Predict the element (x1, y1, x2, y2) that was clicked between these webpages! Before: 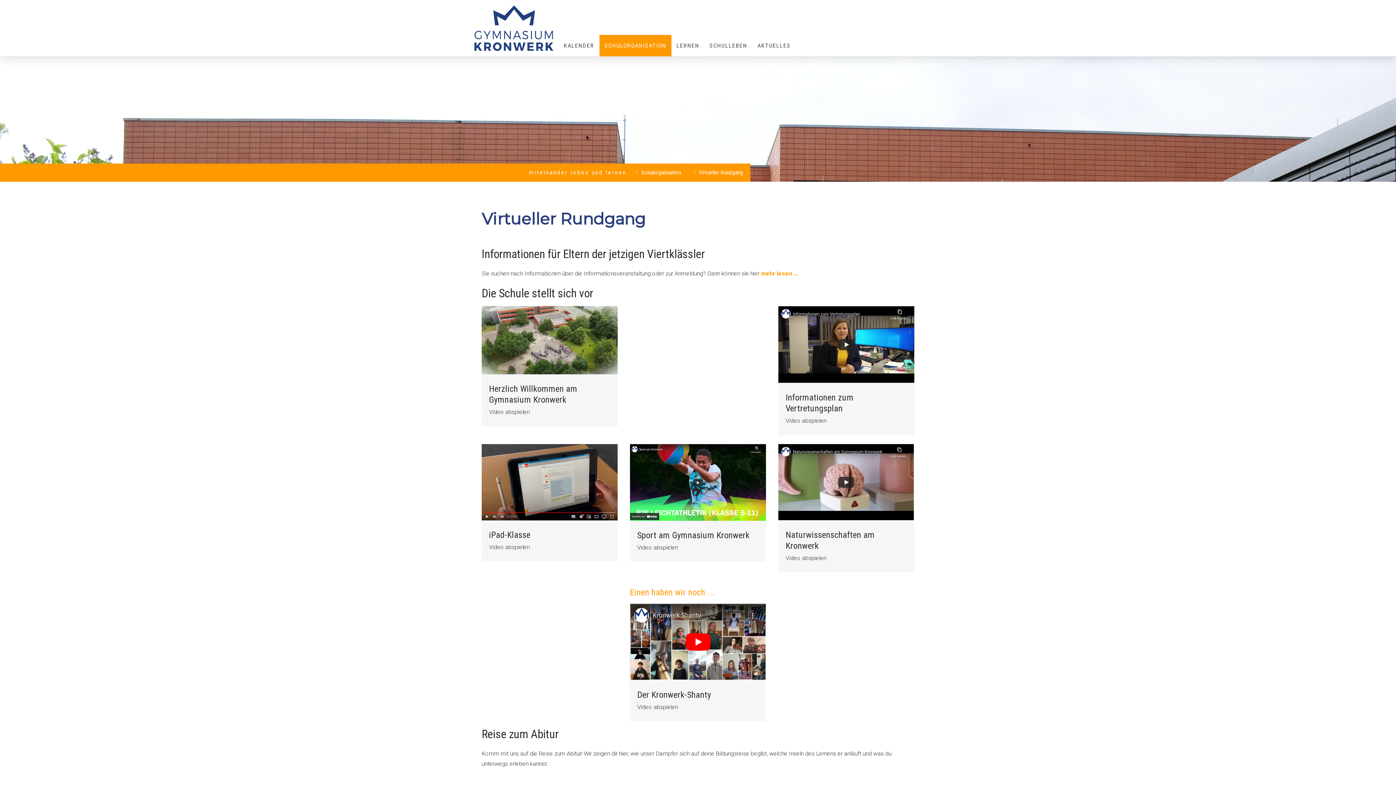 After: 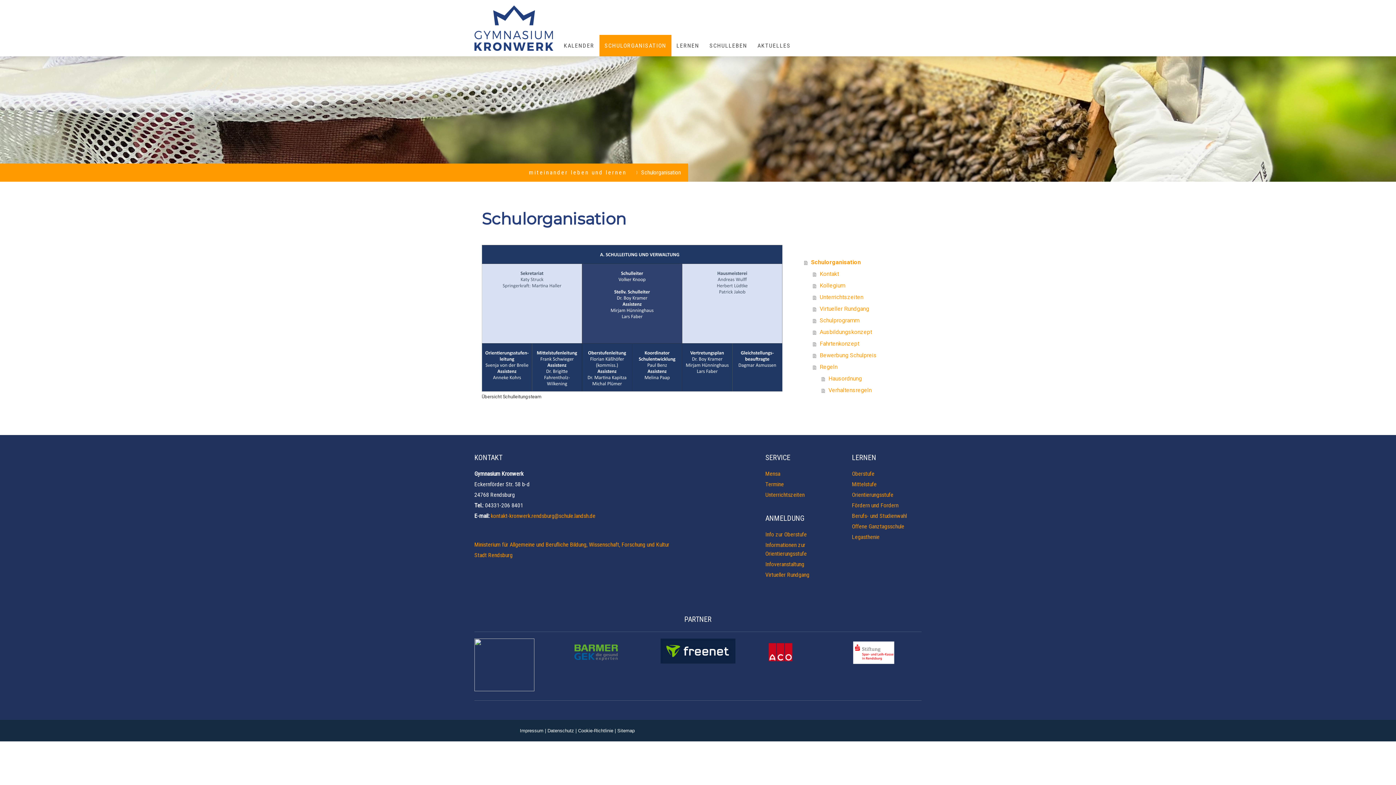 Action: bbox: (630, 163, 688, 181) label: Schulorganisation